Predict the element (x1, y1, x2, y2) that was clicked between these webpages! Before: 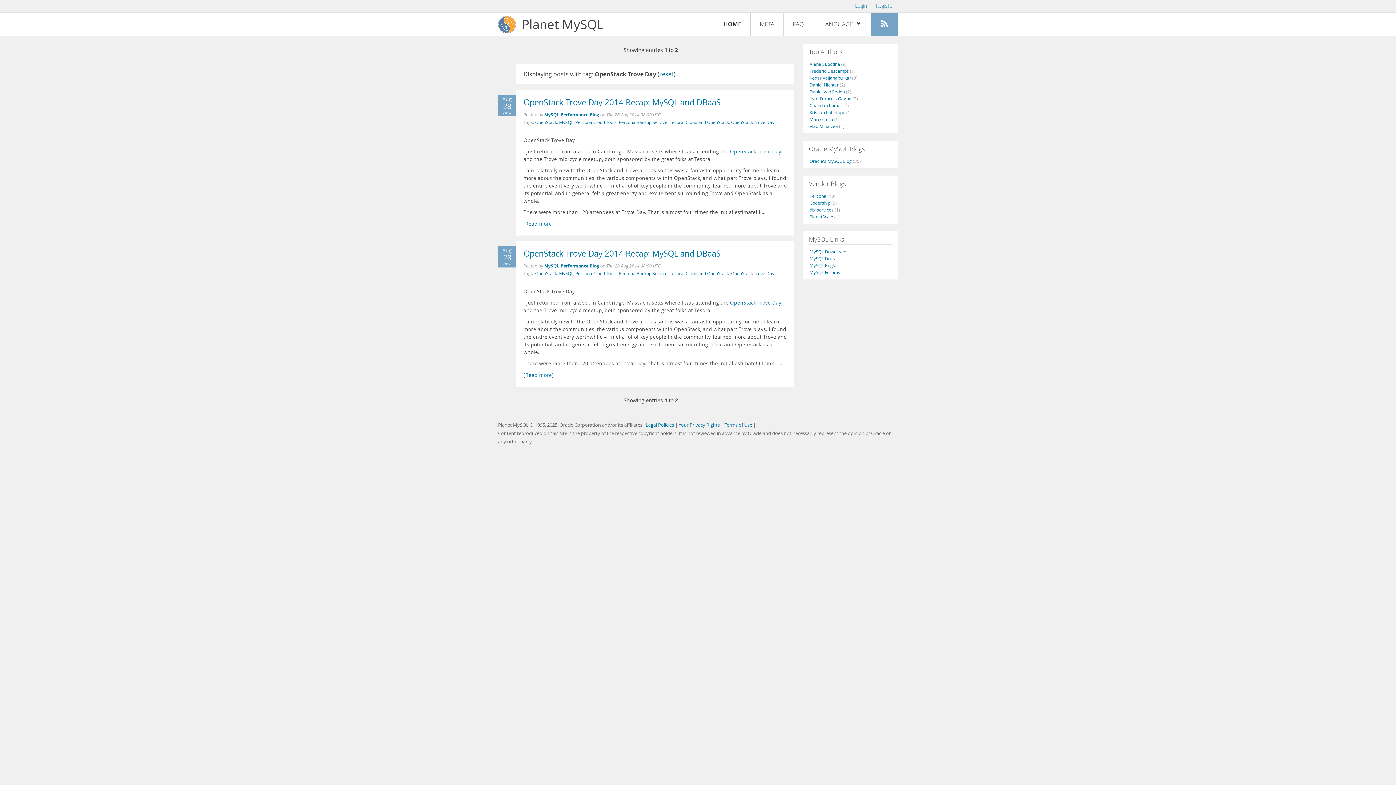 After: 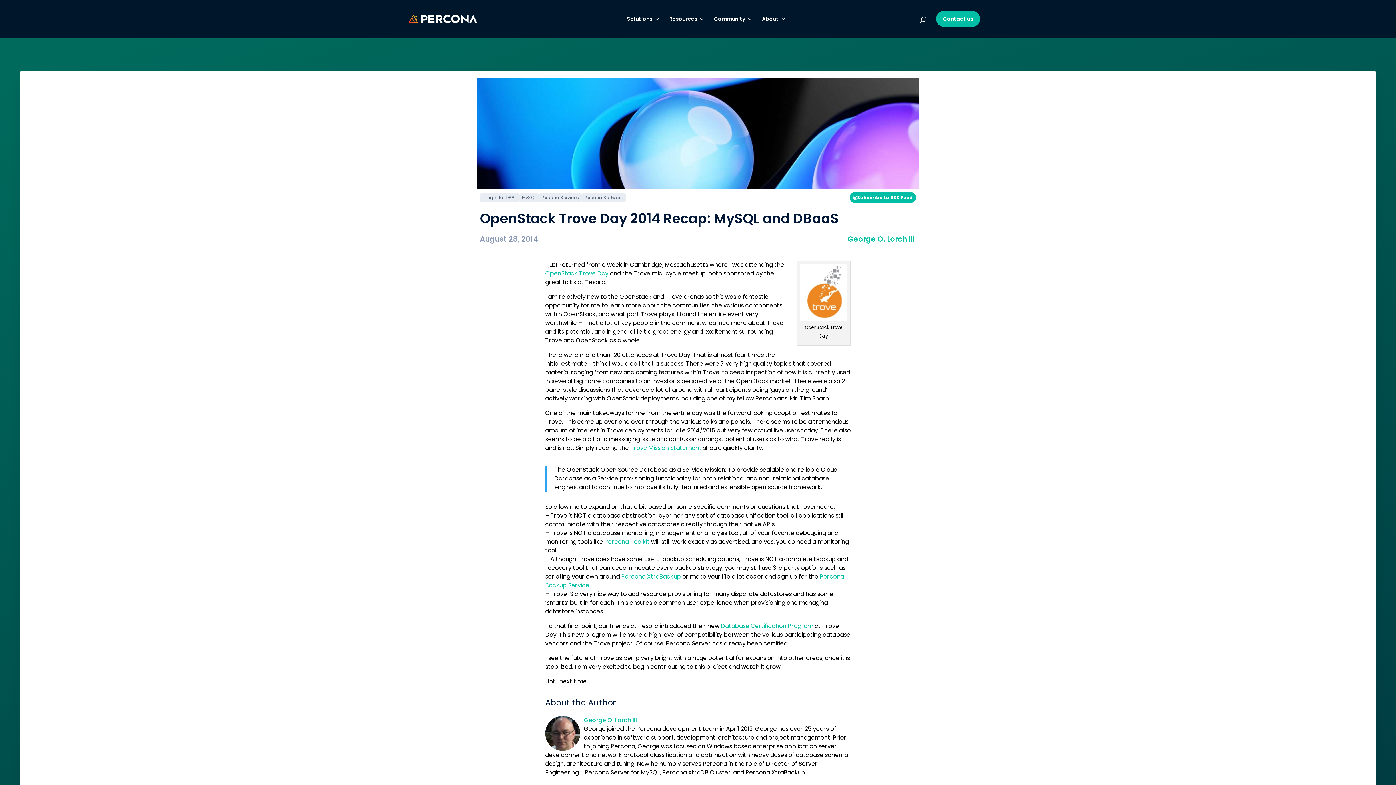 Action: bbox: (523, 372, 553, 378) label: [Read more]